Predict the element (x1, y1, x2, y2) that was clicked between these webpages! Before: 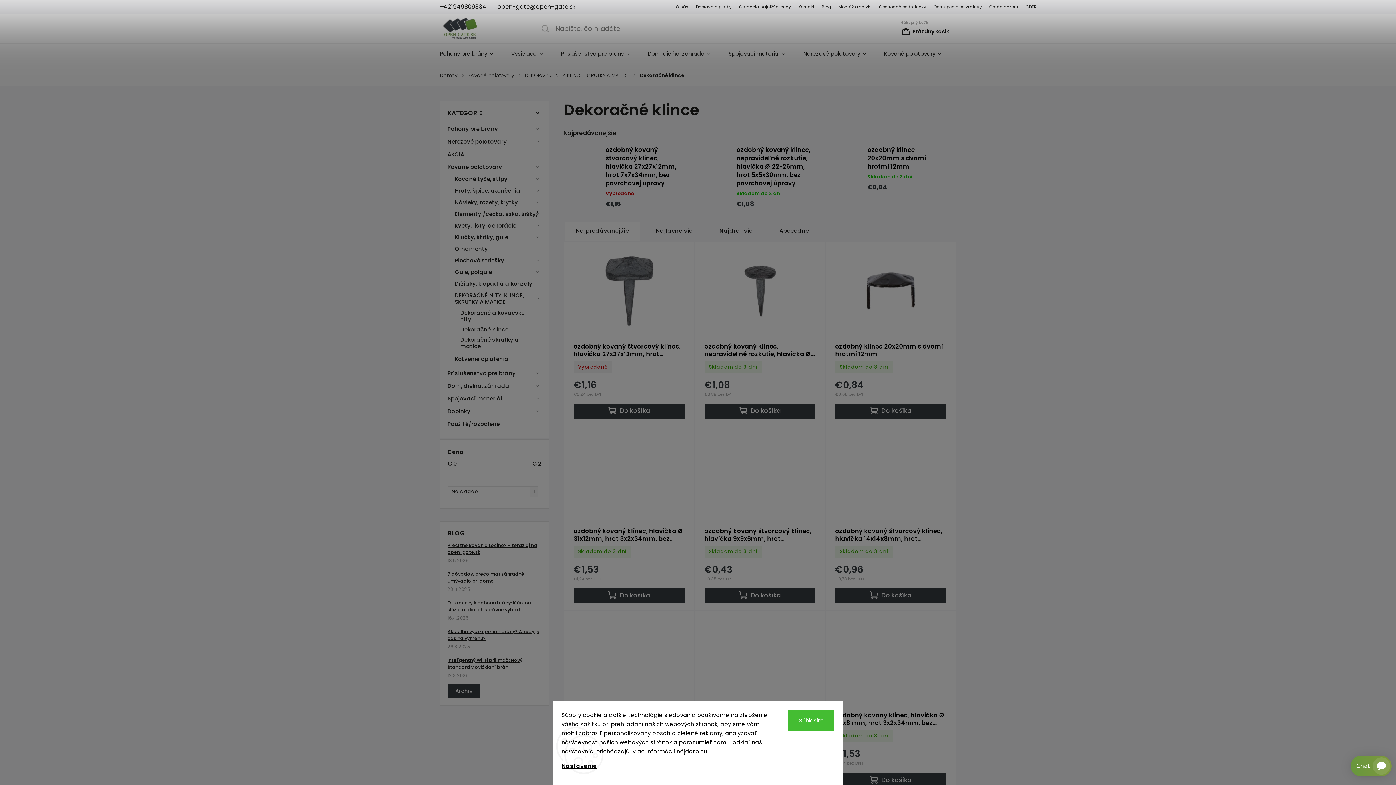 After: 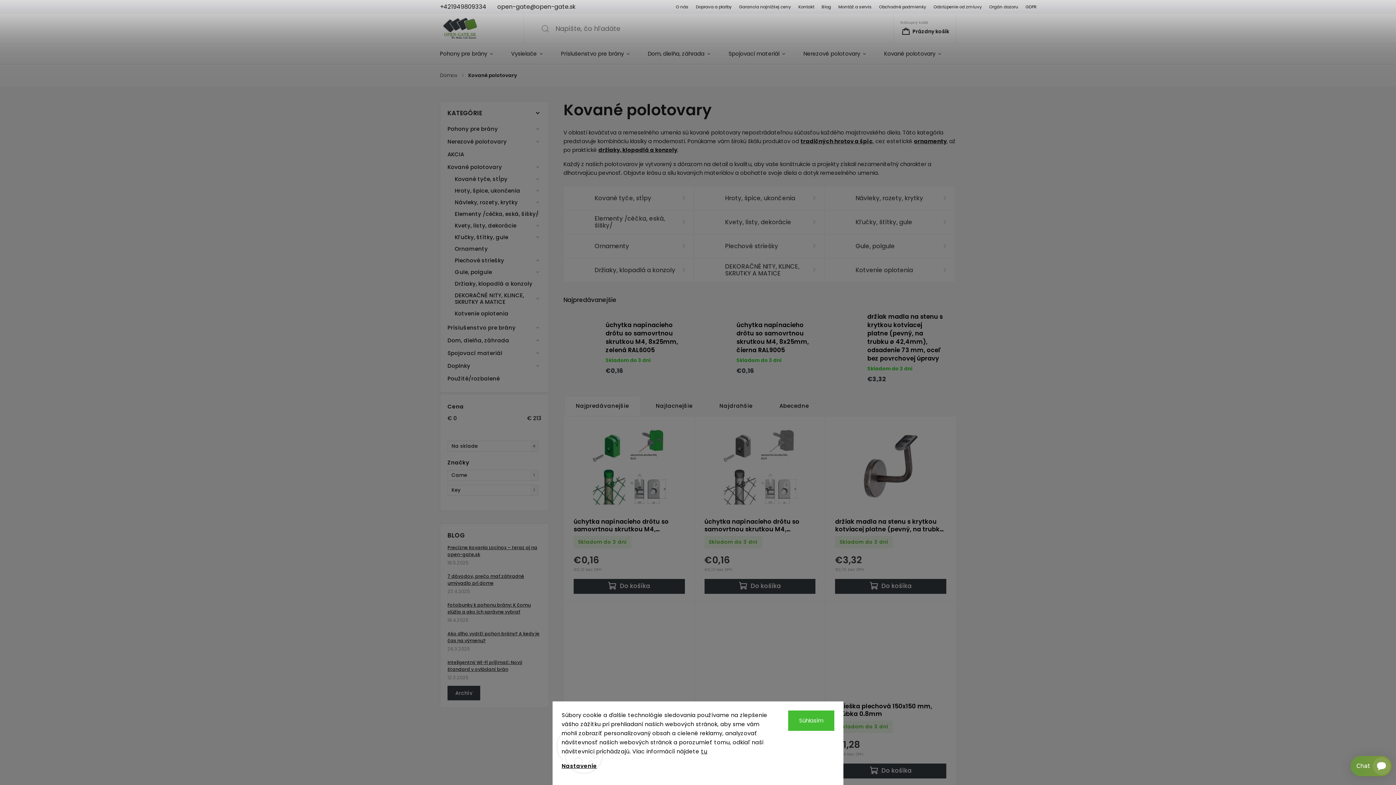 Action: bbox: (875, 43, 950, 64) label: Kované polotovary